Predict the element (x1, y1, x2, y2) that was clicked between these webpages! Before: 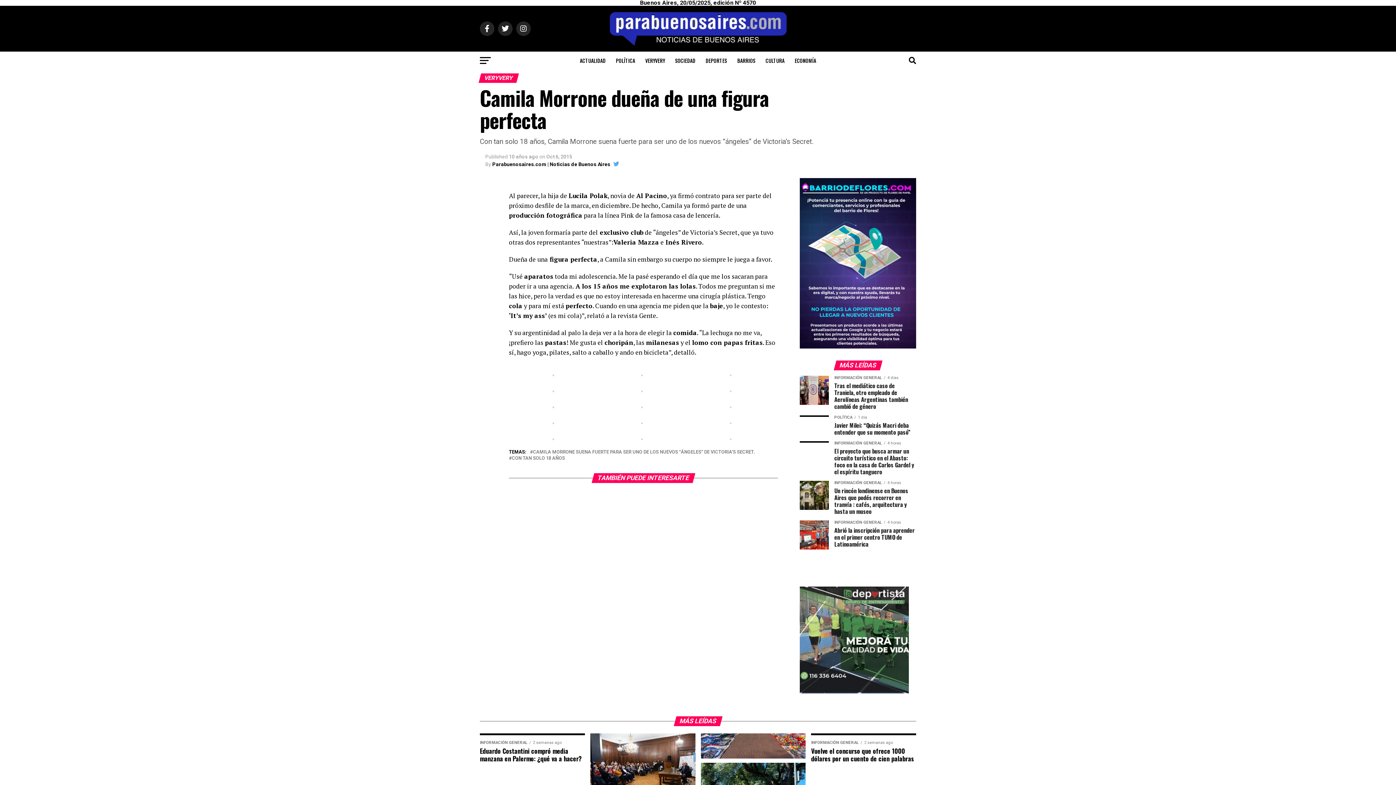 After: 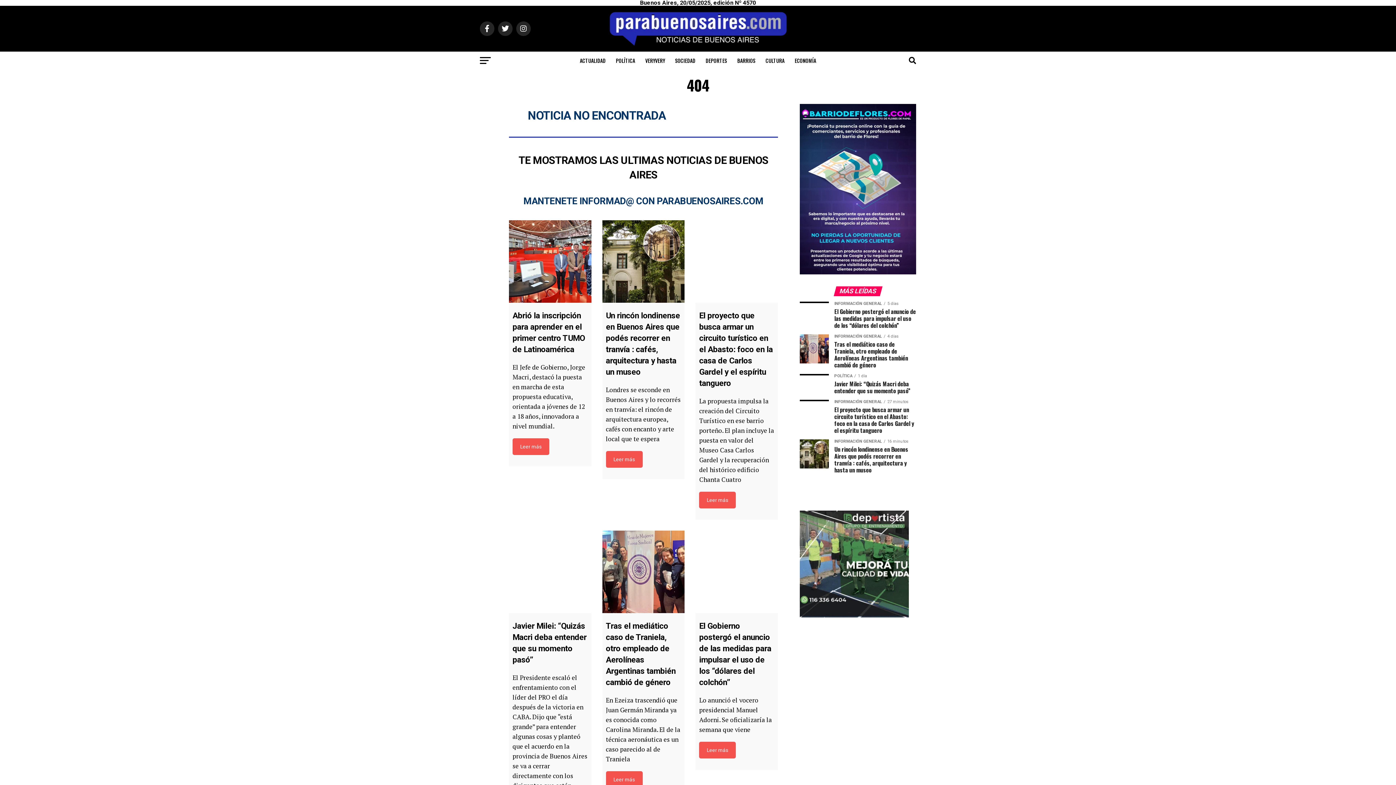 Action: bbox: (641, 418, 643, 425)